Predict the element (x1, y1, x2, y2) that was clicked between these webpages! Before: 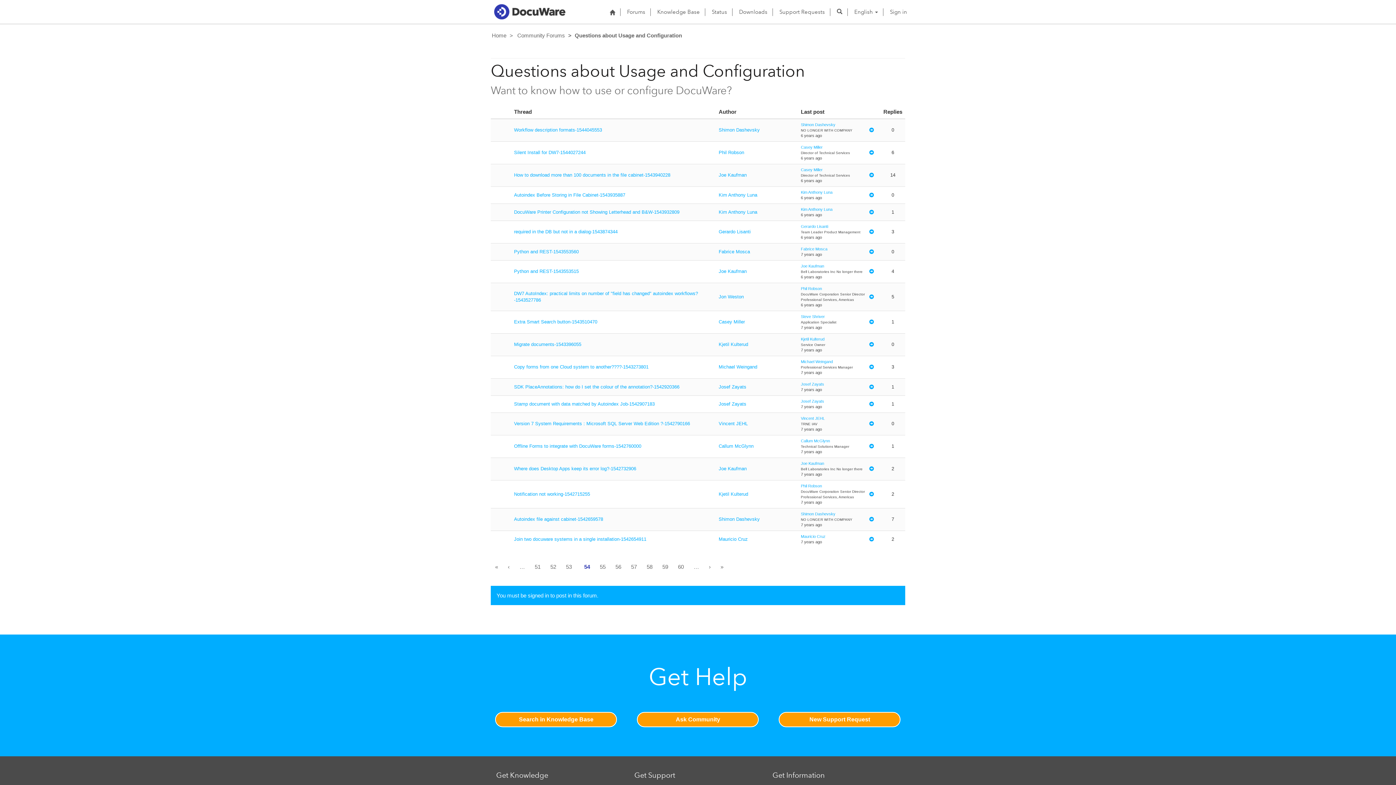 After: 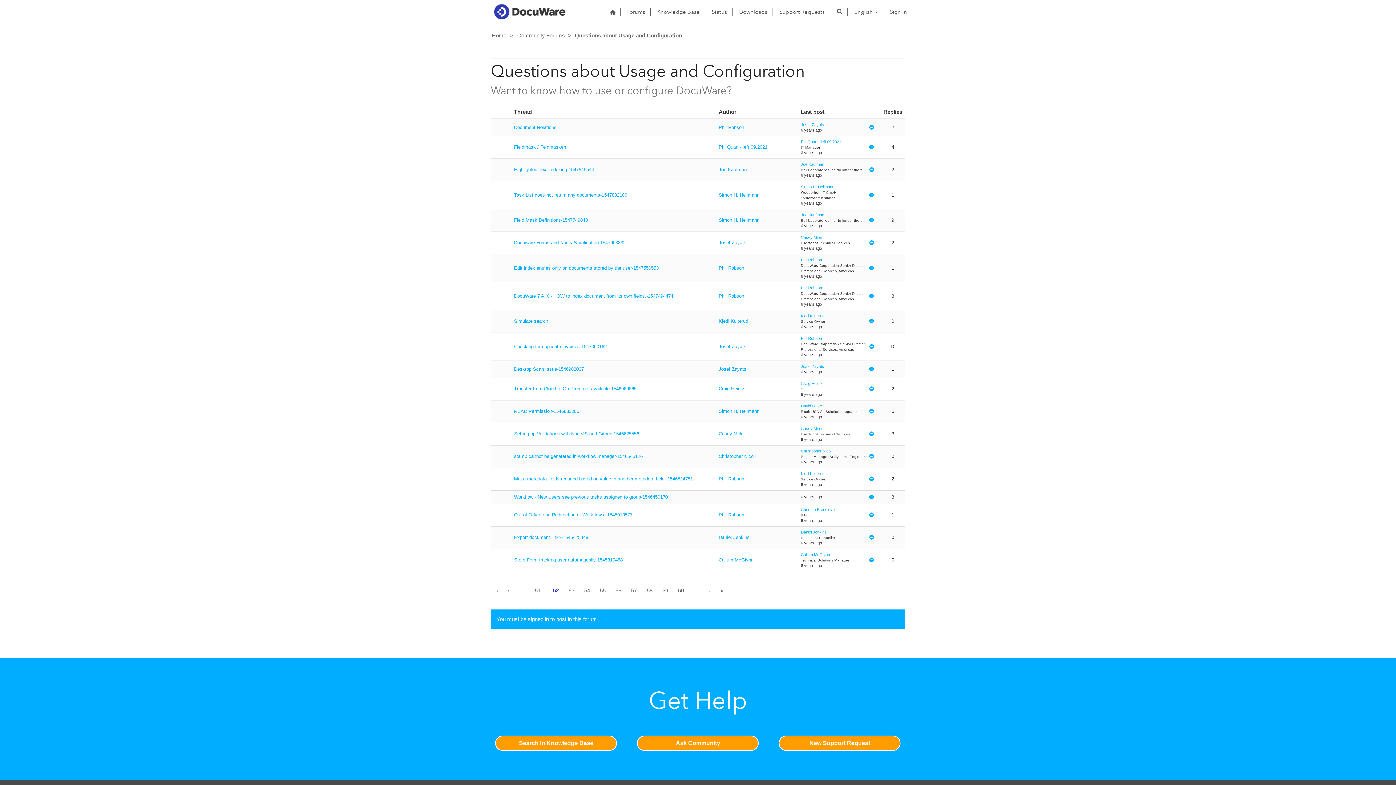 Action: label: 52 bbox: (546, 561, 560, 572)